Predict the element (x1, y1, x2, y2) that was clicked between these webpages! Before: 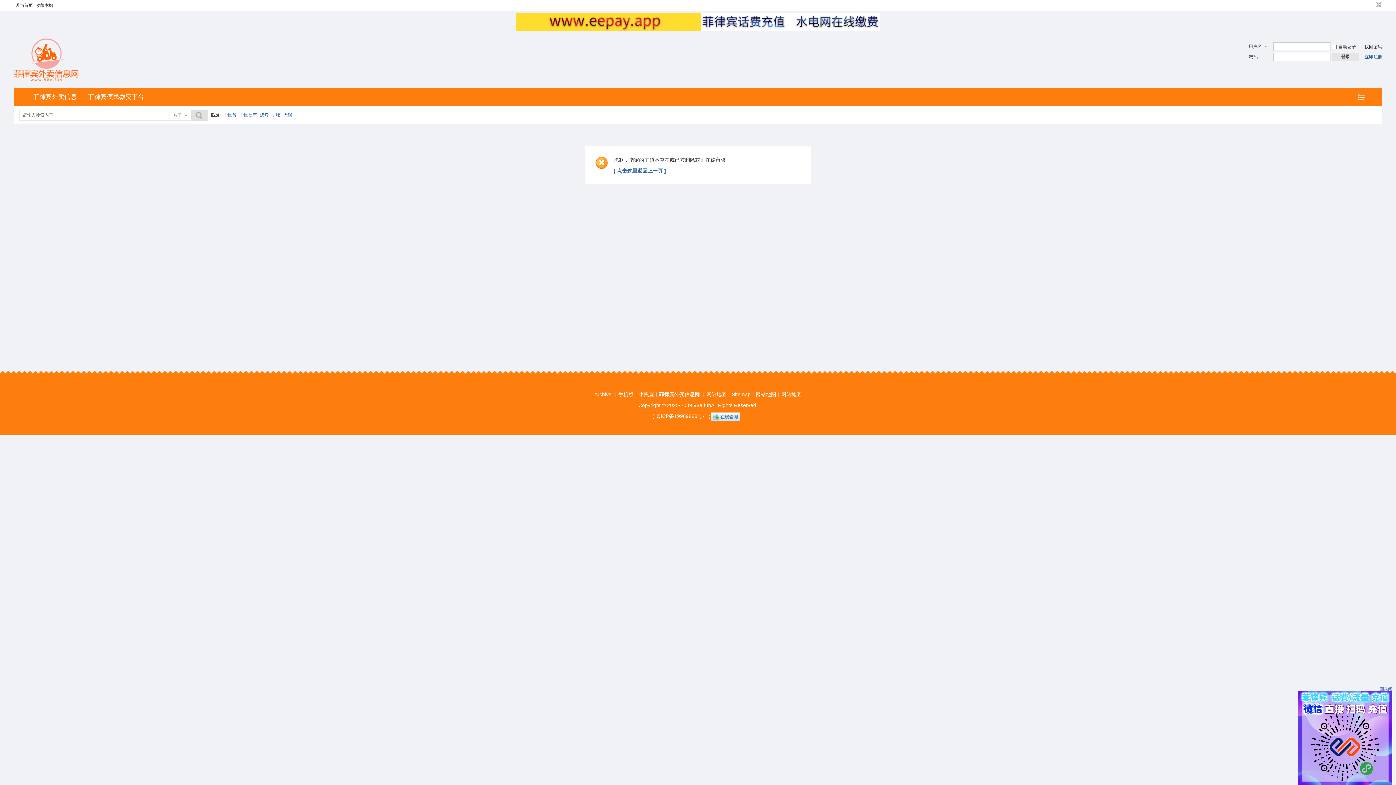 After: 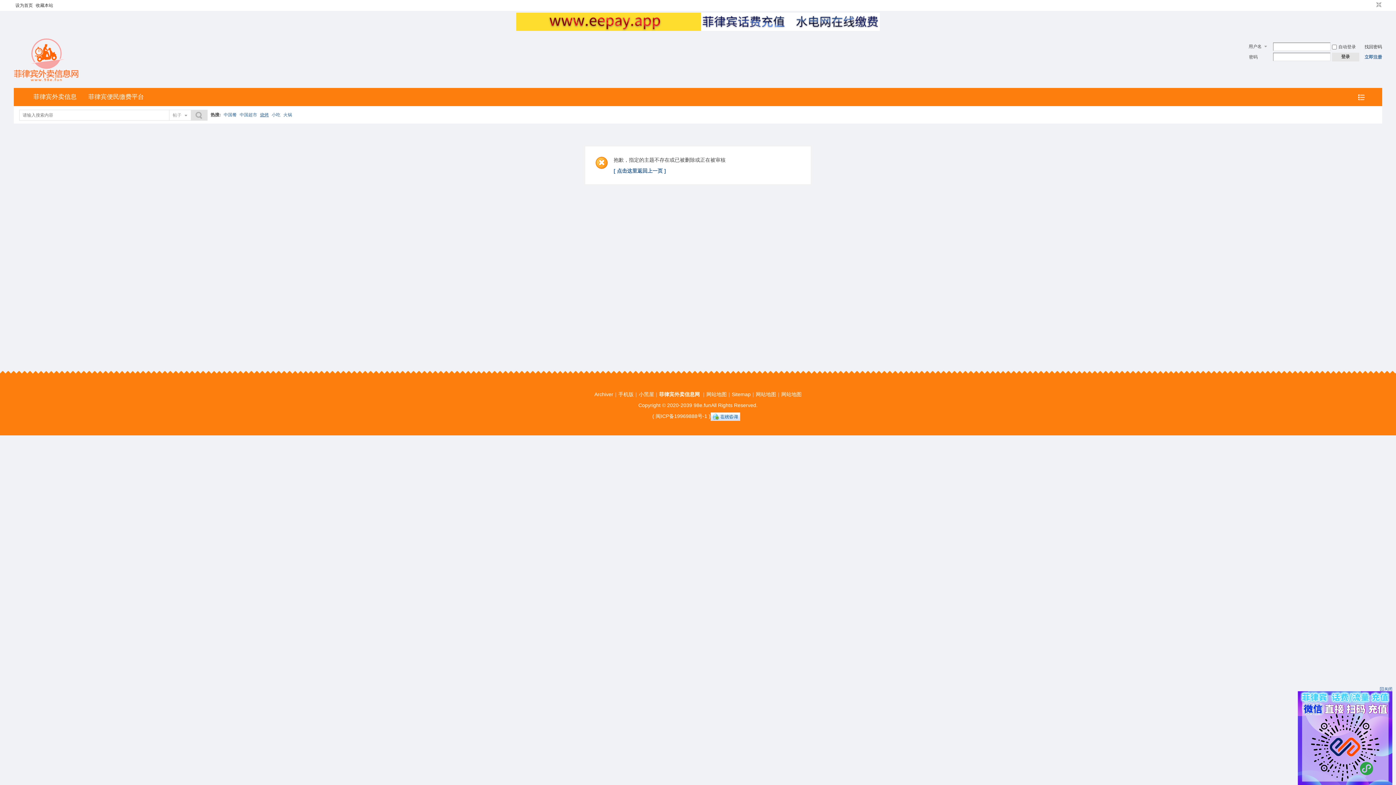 Action: label: 烧烤 bbox: (260, 107, 268, 122)